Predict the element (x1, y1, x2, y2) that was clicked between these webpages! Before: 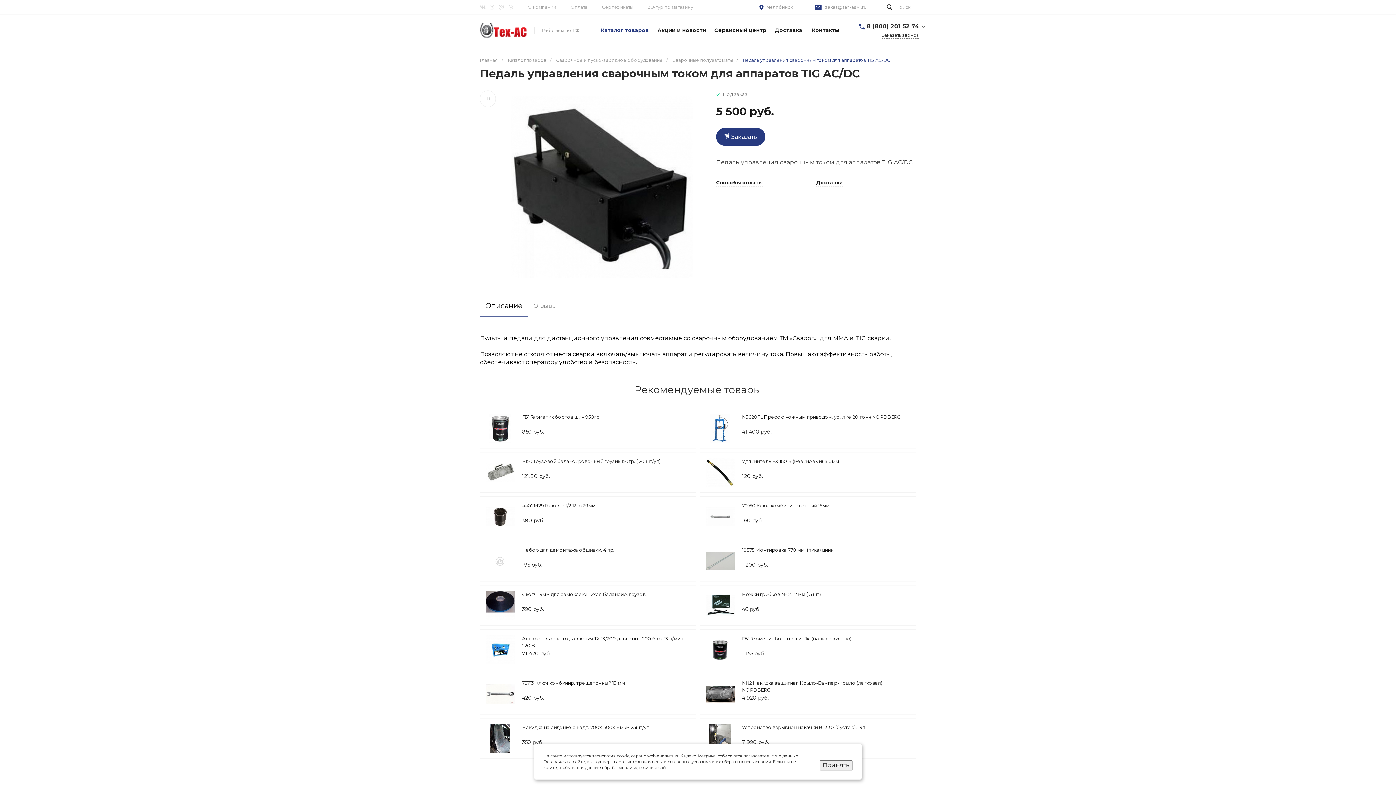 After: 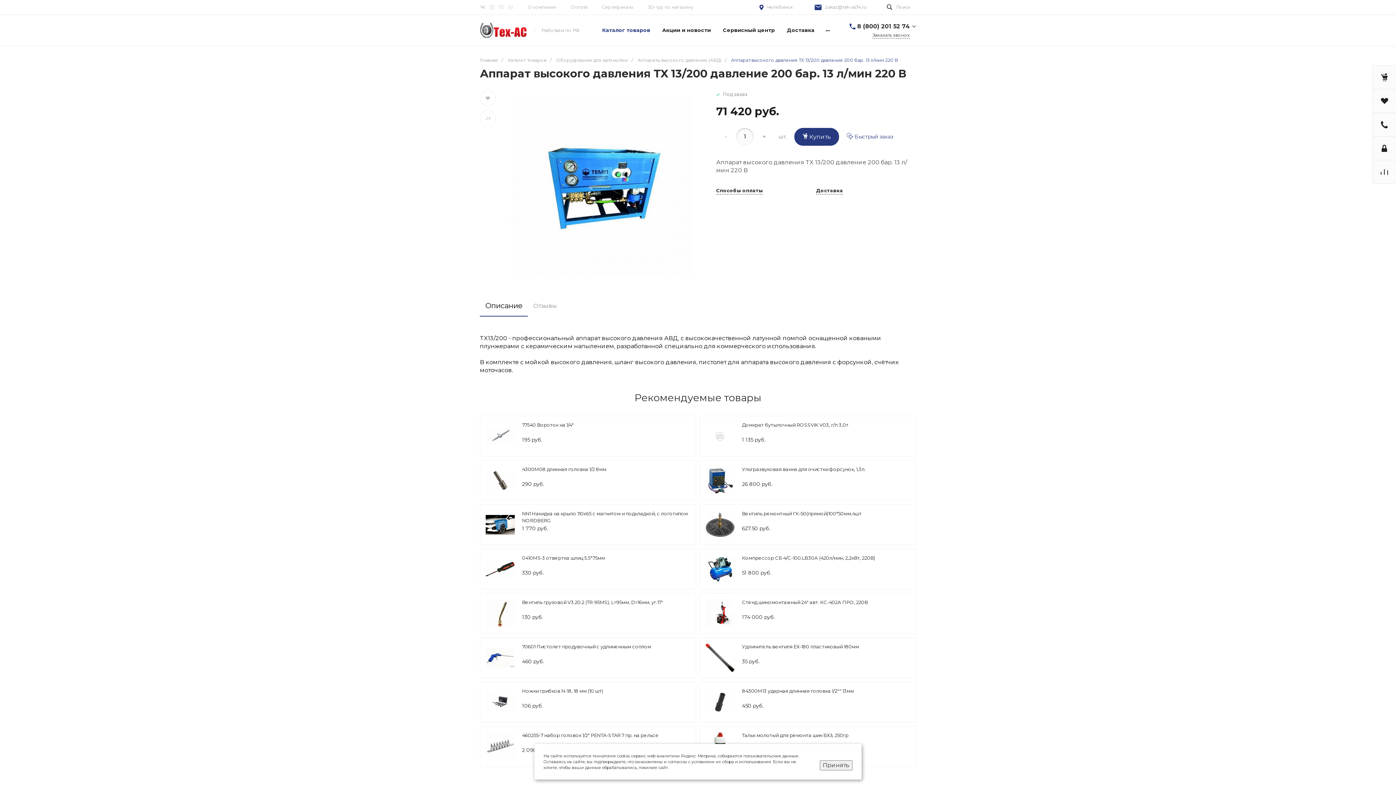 Action: label: Аппарат высокого давления TX 13/200 давление 200 бар. 13 л/мин 220 В bbox: (522, 635, 690, 649)